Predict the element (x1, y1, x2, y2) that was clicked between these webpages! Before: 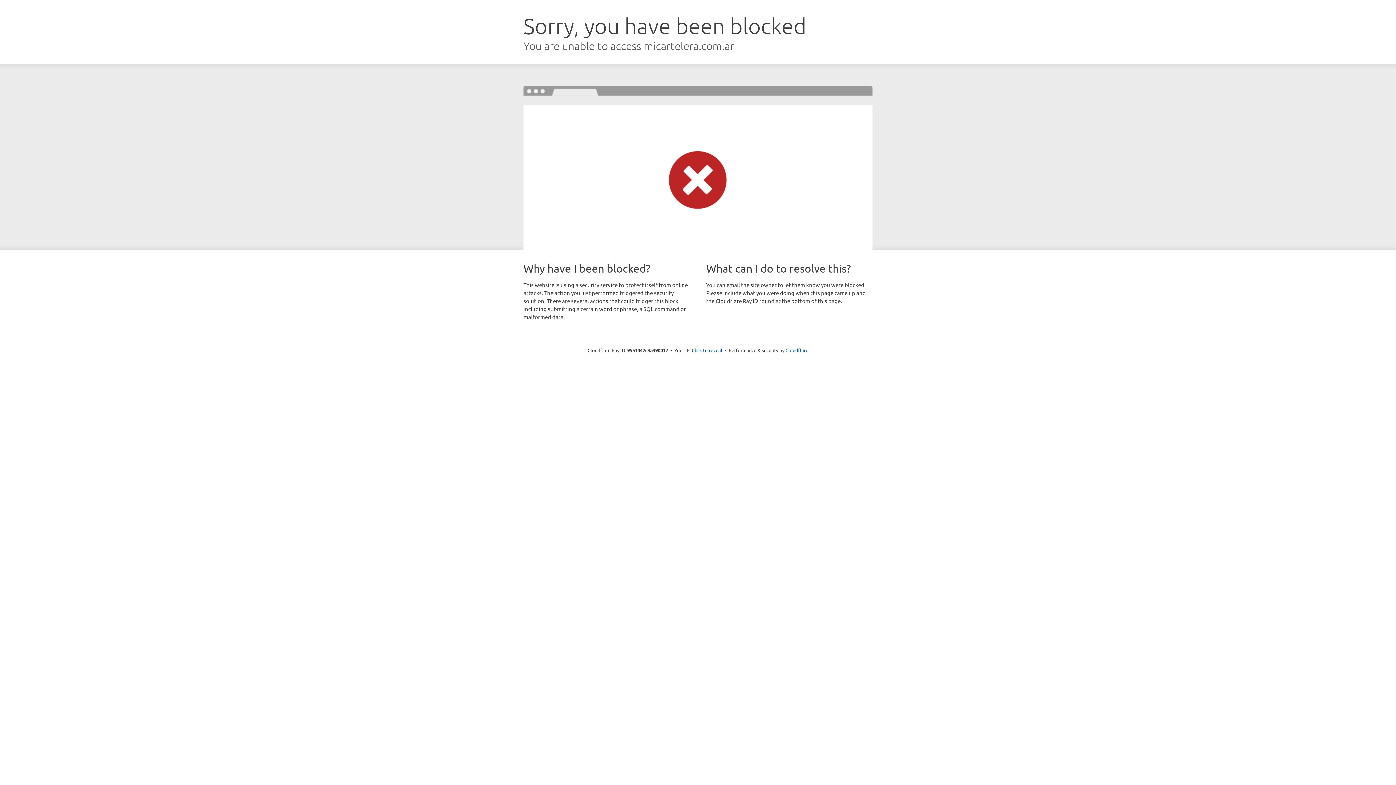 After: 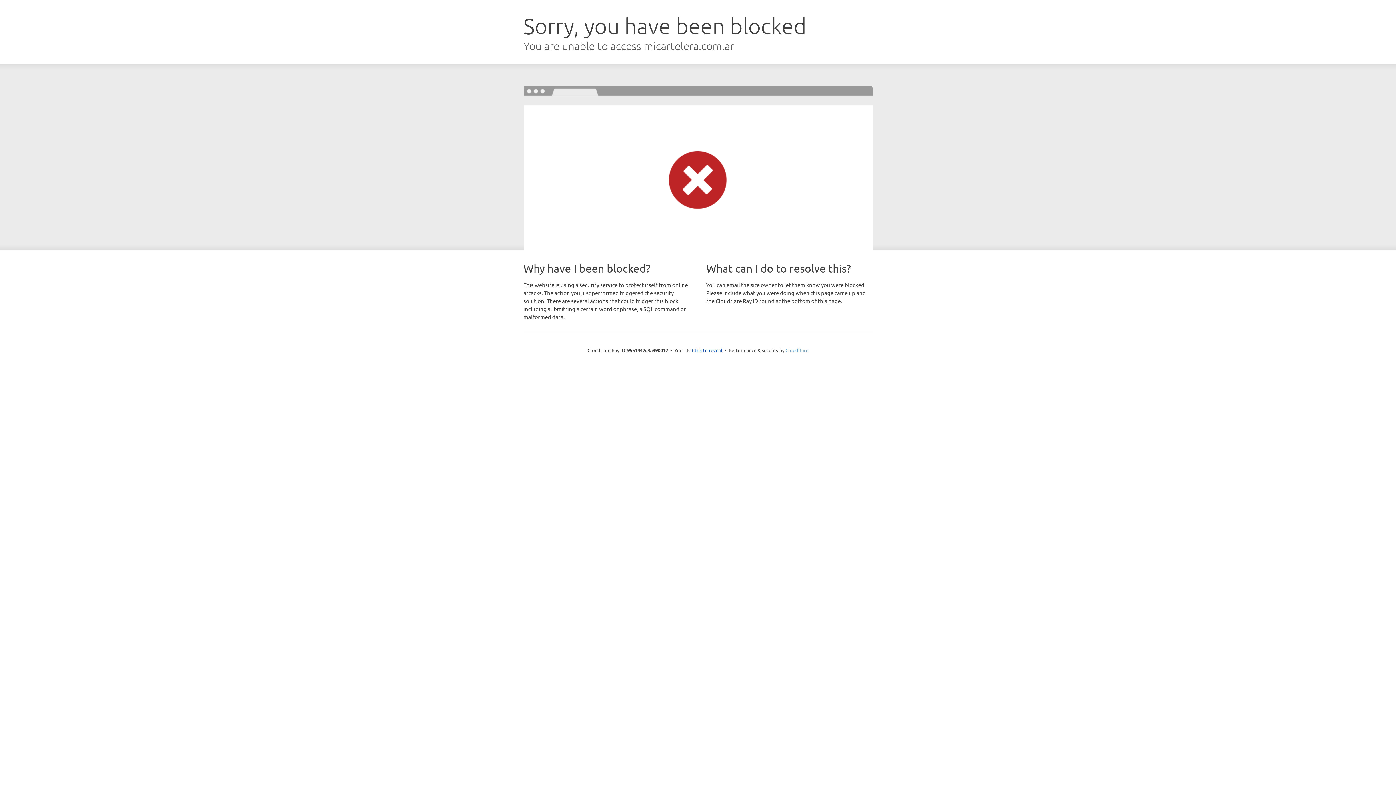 Action: bbox: (785, 347, 808, 353) label: Cloudflare